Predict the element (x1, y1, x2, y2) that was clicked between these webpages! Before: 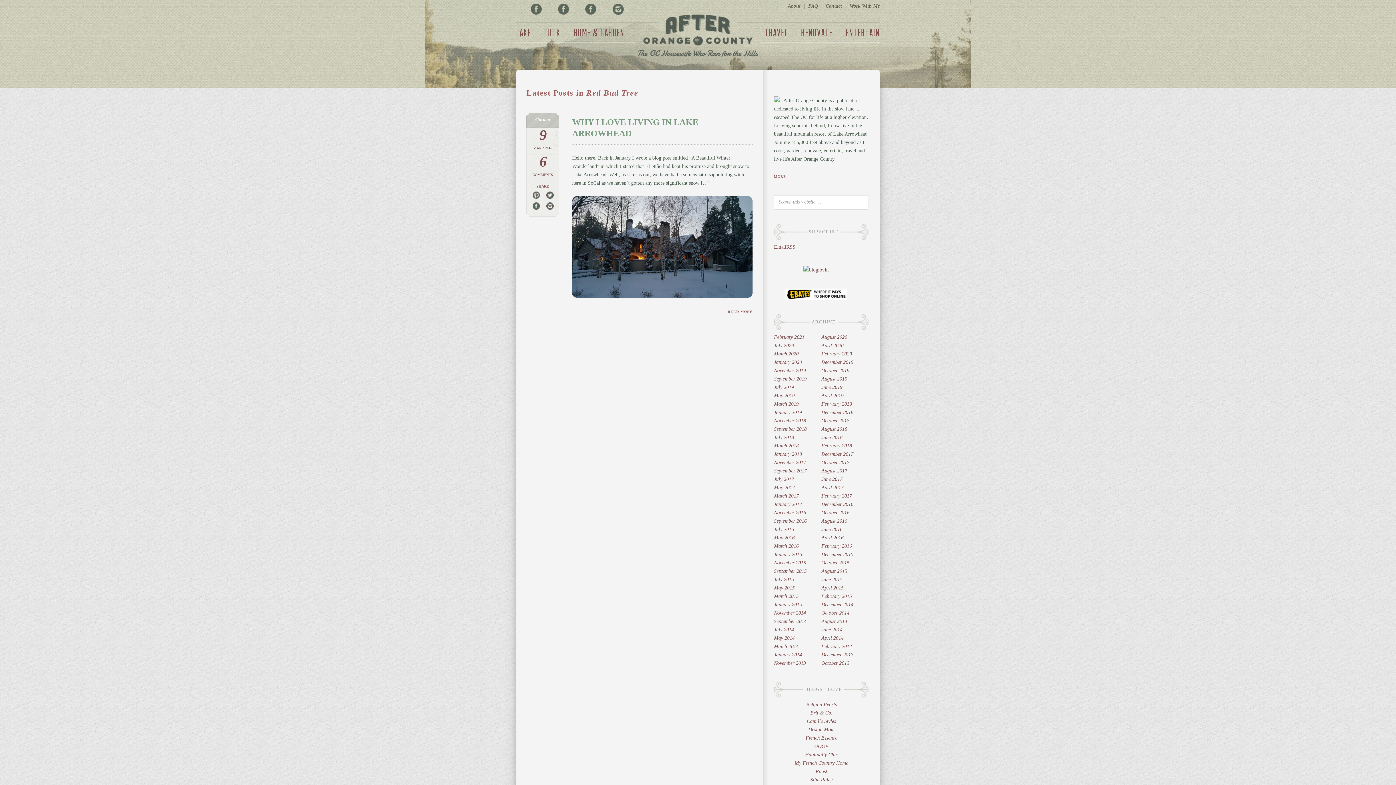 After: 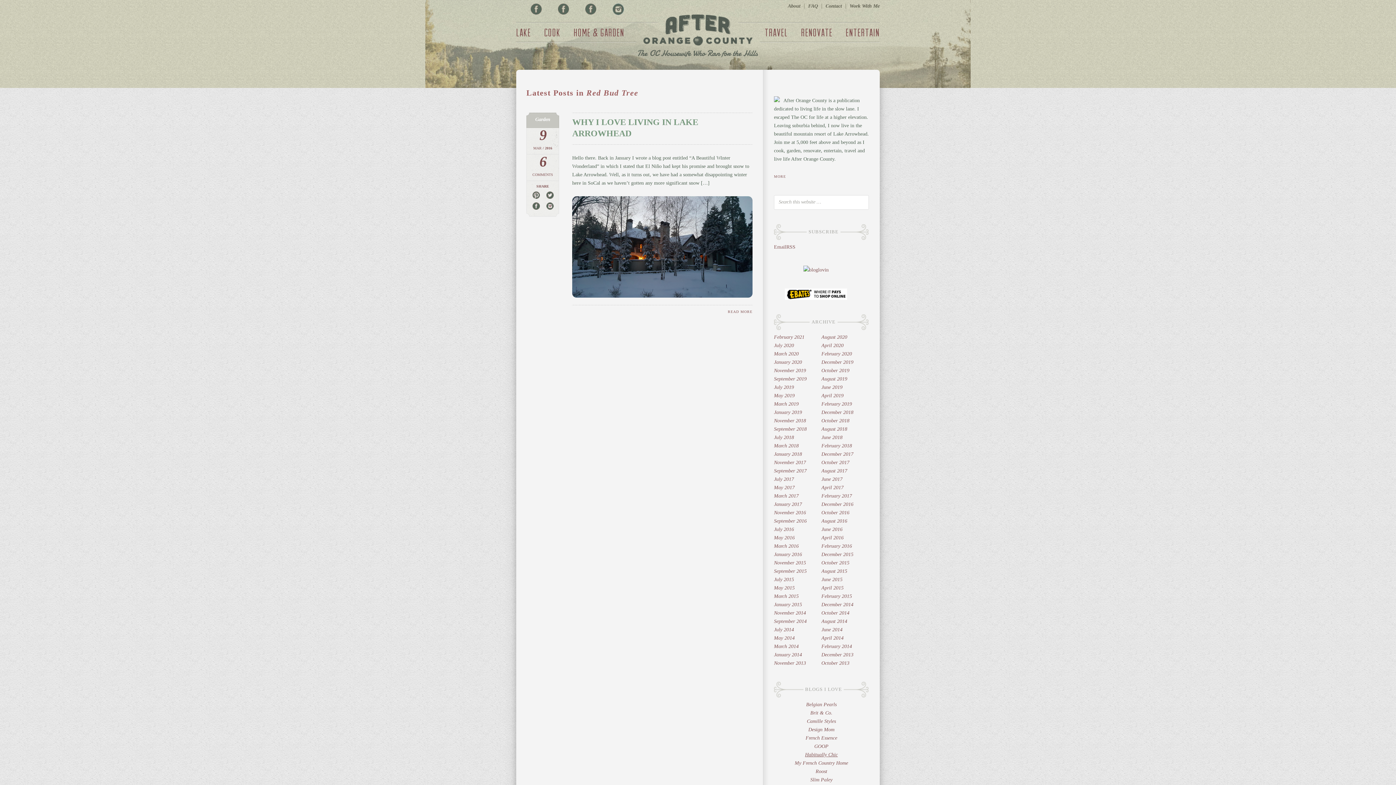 Action: bbox: (805, 752, 838, 757) label: Habitually Chic